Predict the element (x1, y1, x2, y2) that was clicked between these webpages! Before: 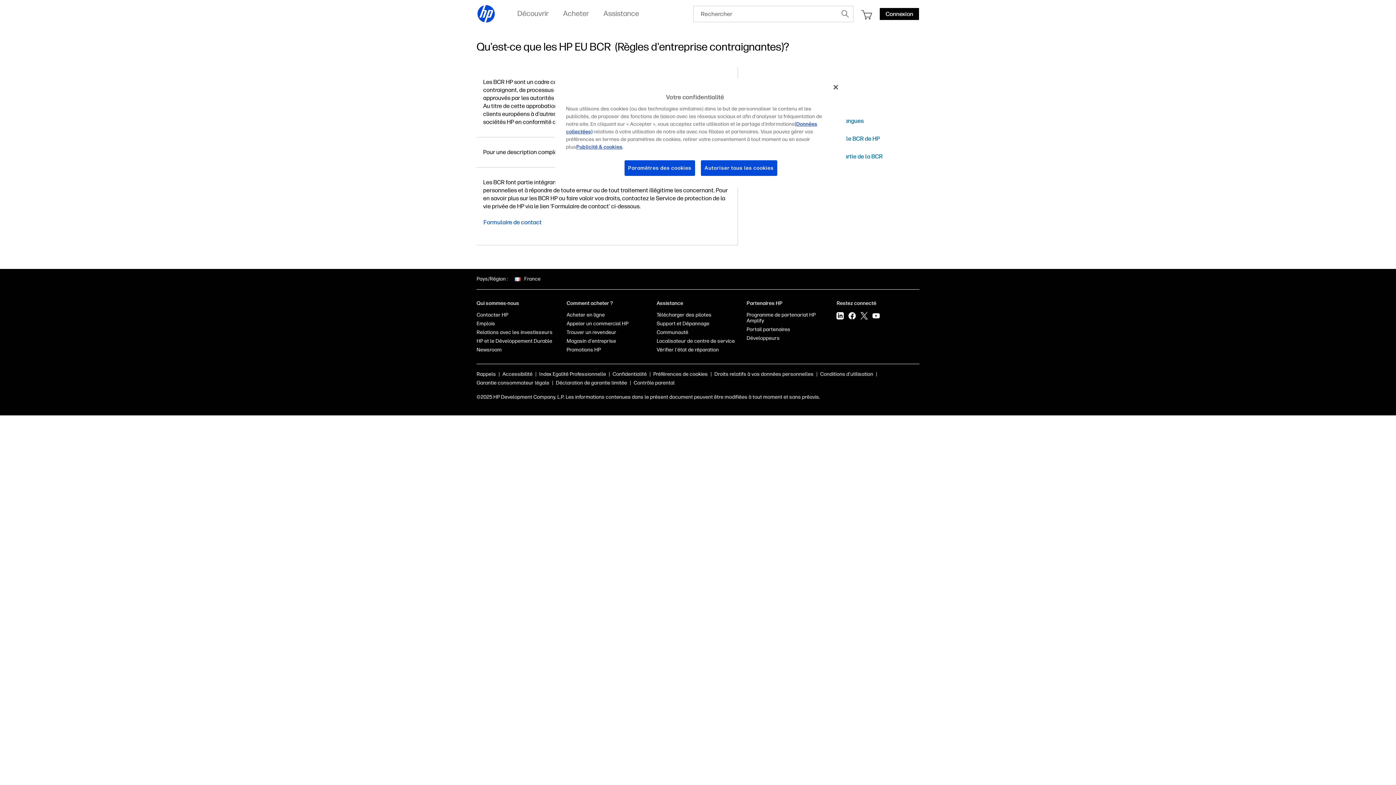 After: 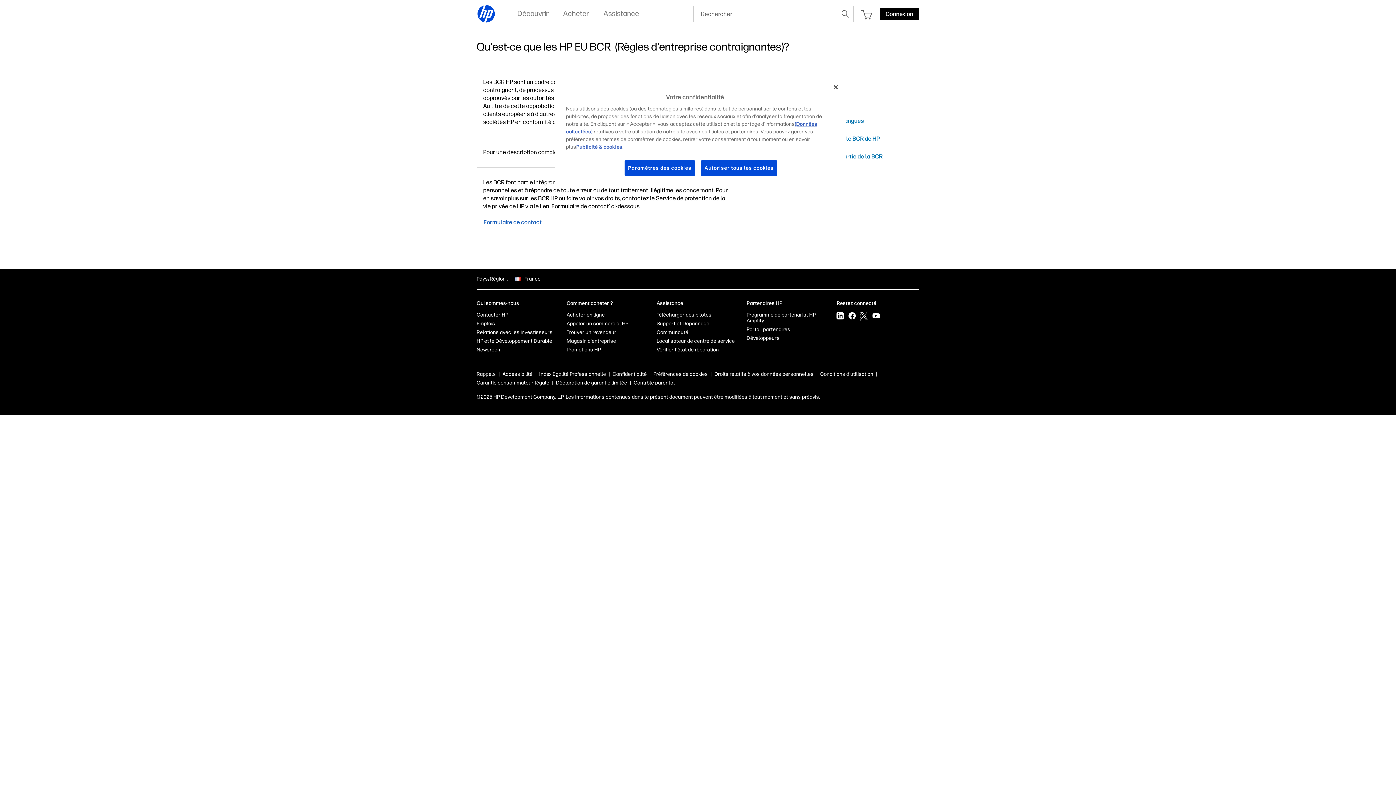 Action: bbox: (860, 312, 868, 321)